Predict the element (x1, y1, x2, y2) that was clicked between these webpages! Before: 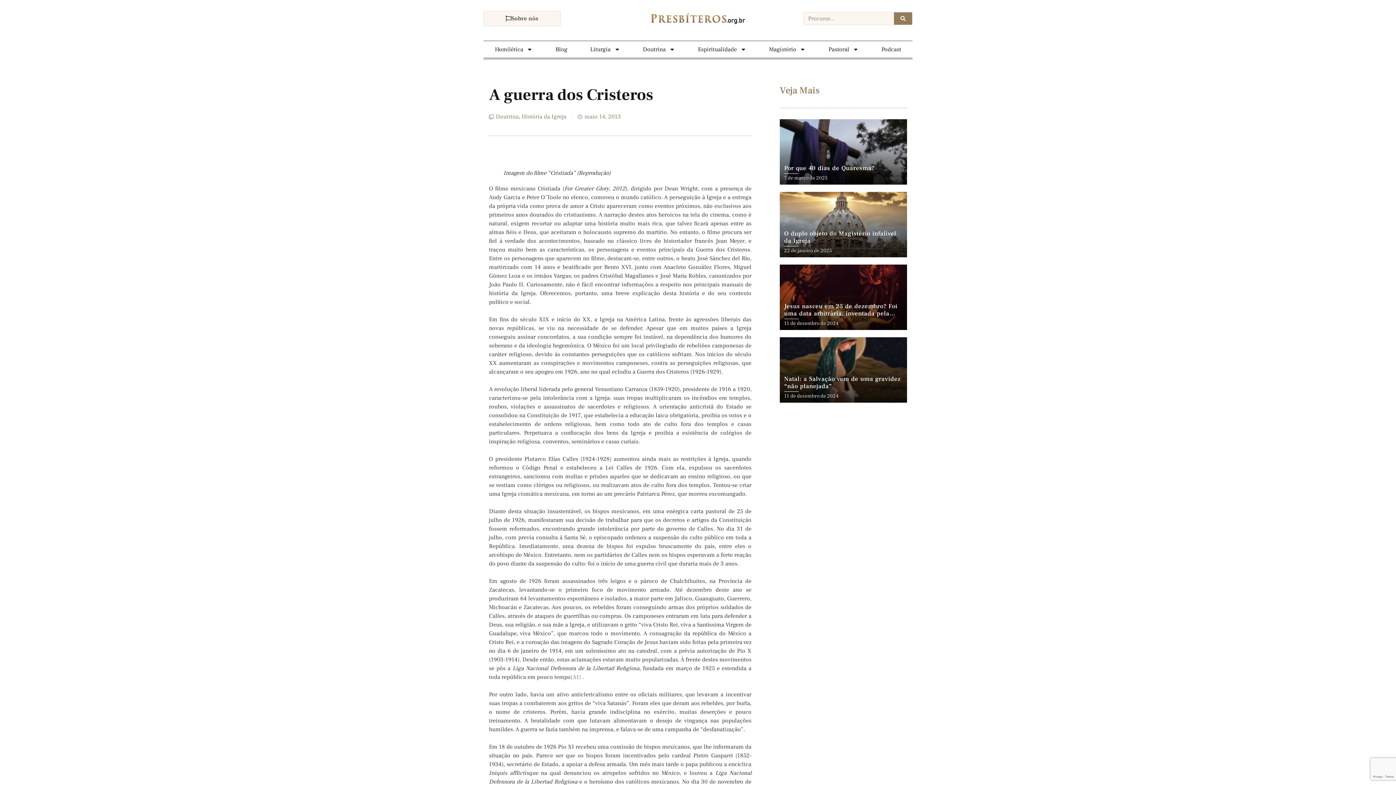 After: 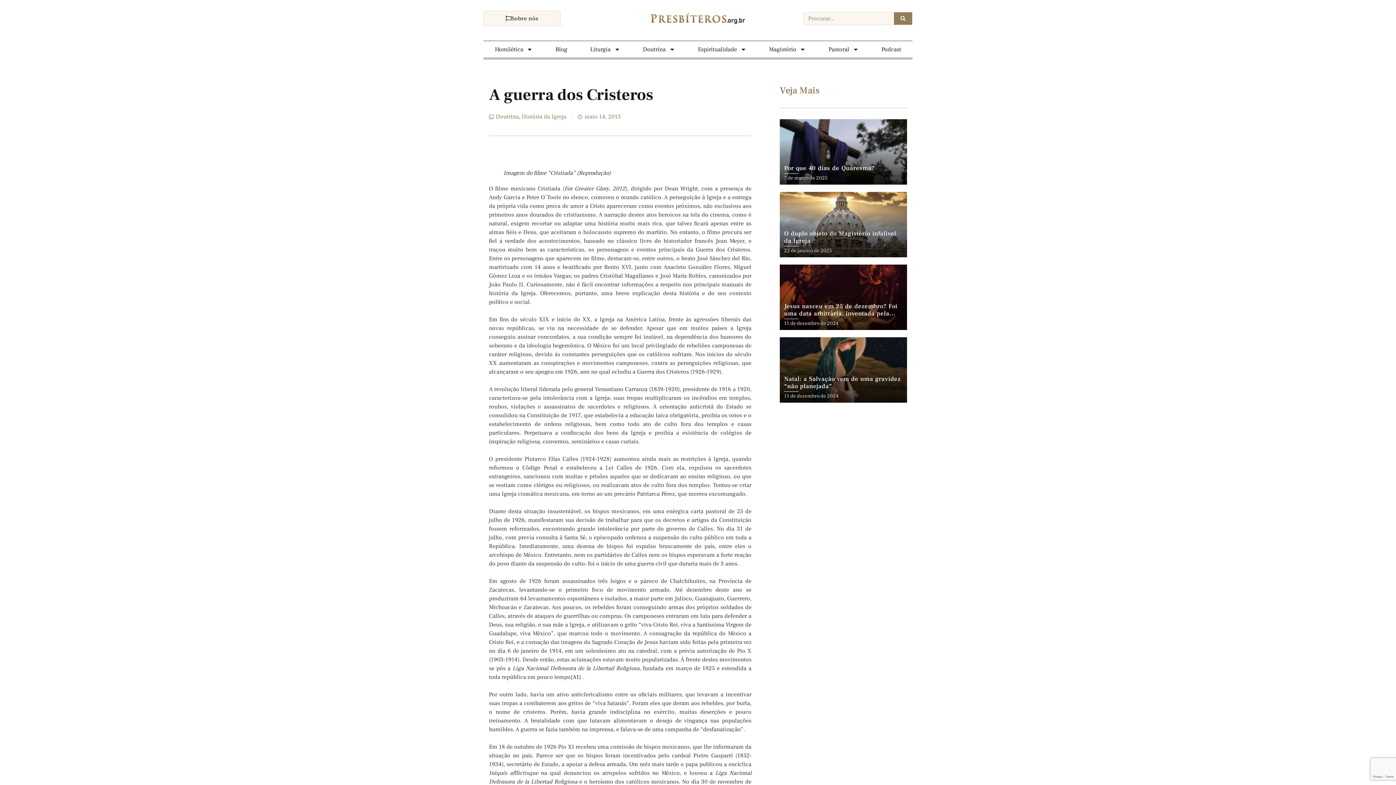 Action: bbox: (570, 673, 581, 681) label: [A1]